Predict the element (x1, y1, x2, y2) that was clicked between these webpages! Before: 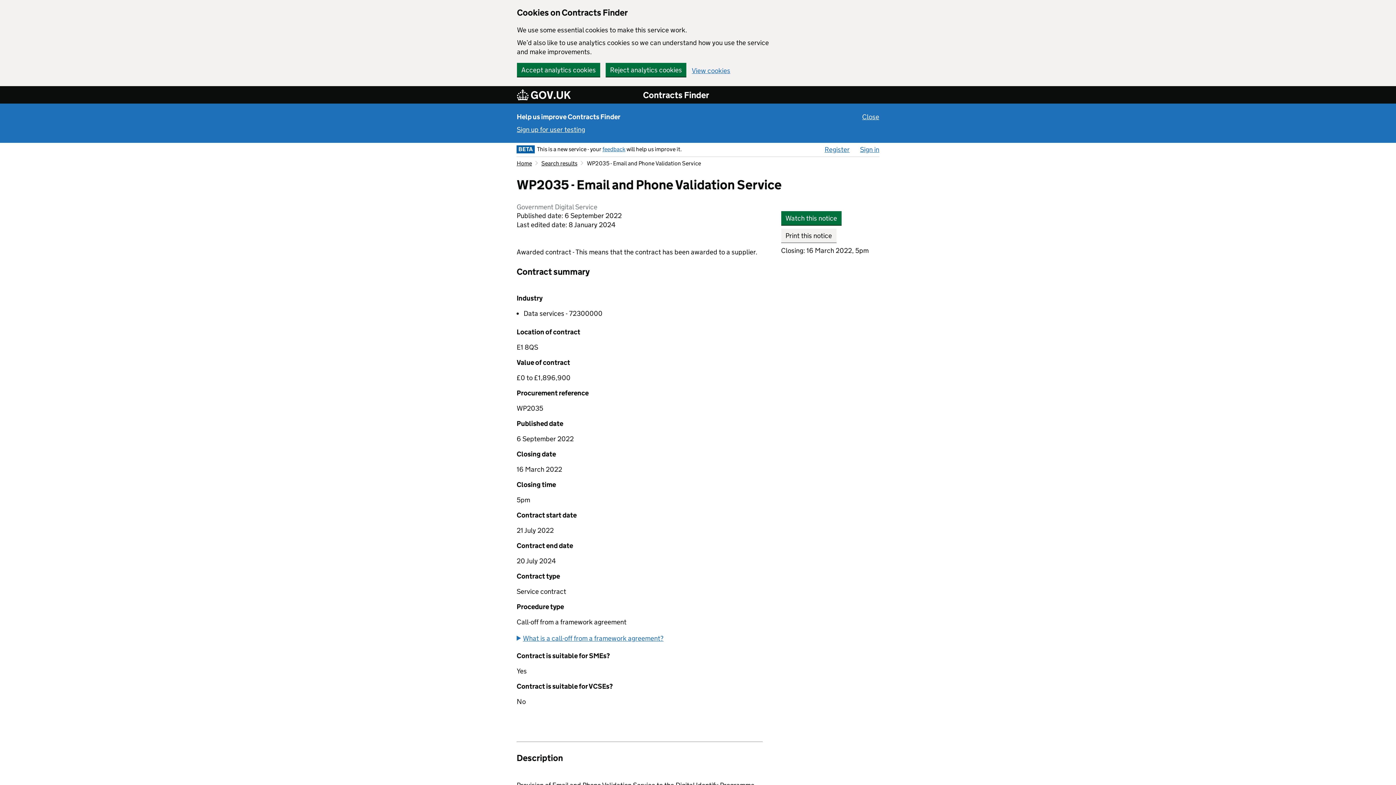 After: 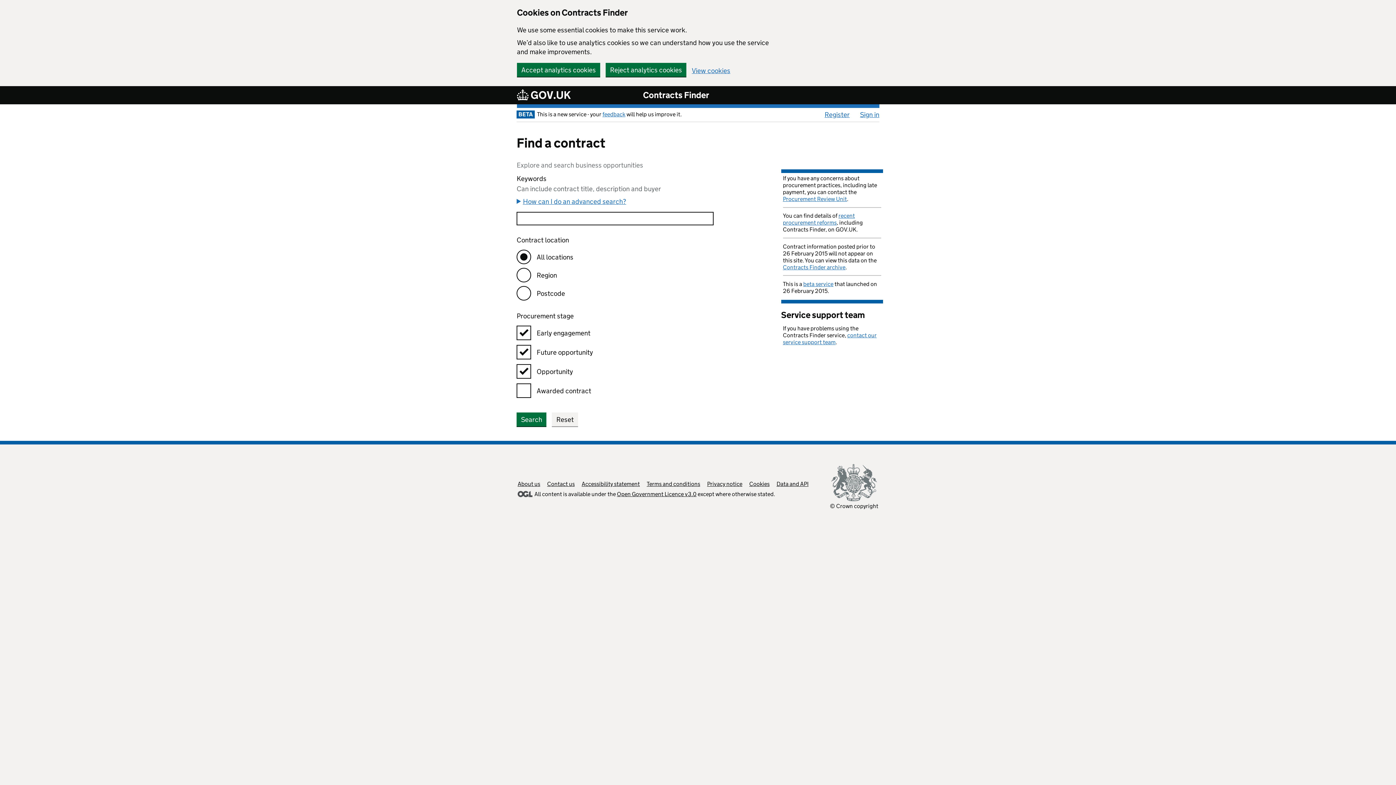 Action: bbox: (516, 160, 532, 166) label: Home